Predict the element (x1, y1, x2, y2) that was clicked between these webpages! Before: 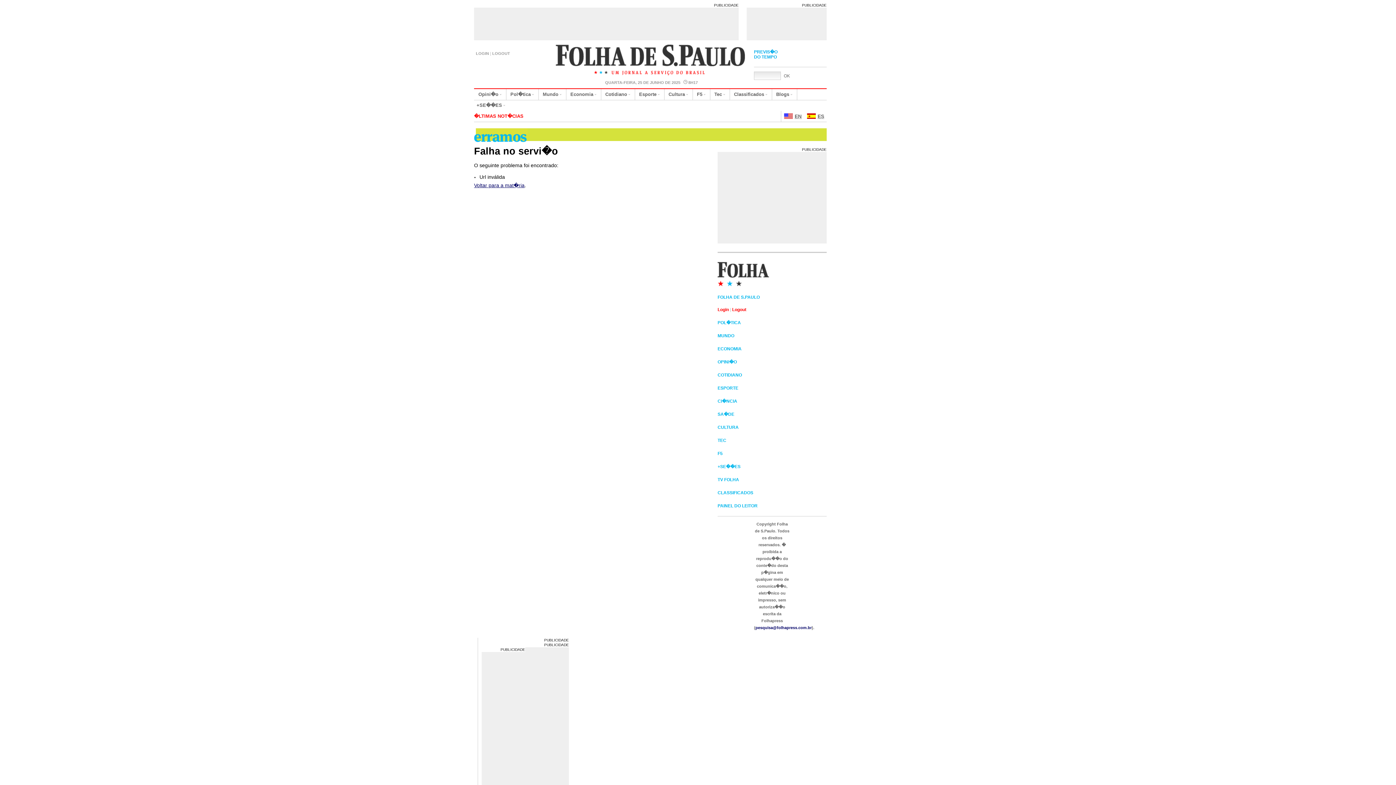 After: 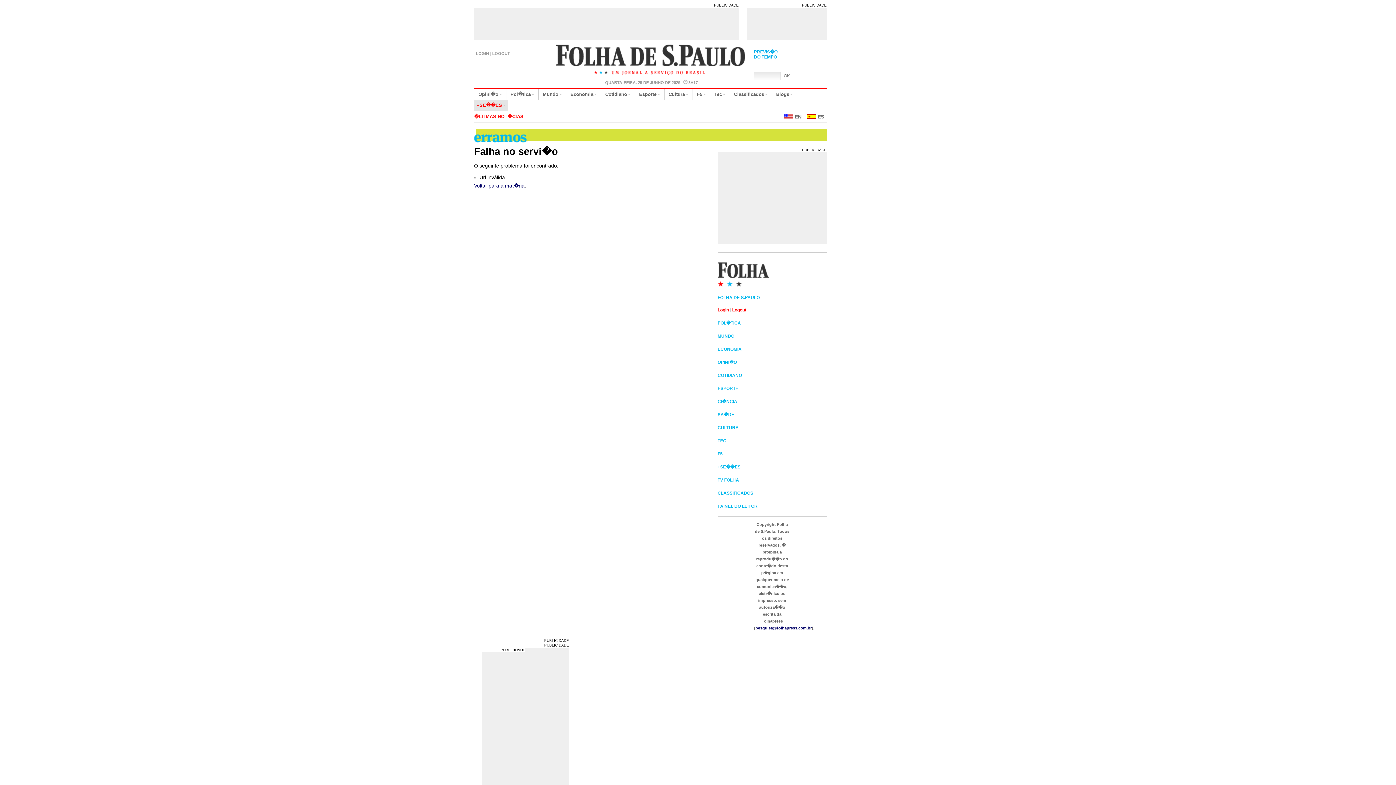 Action: label: +SE��ES bbox: (476, 100, 502, 110)